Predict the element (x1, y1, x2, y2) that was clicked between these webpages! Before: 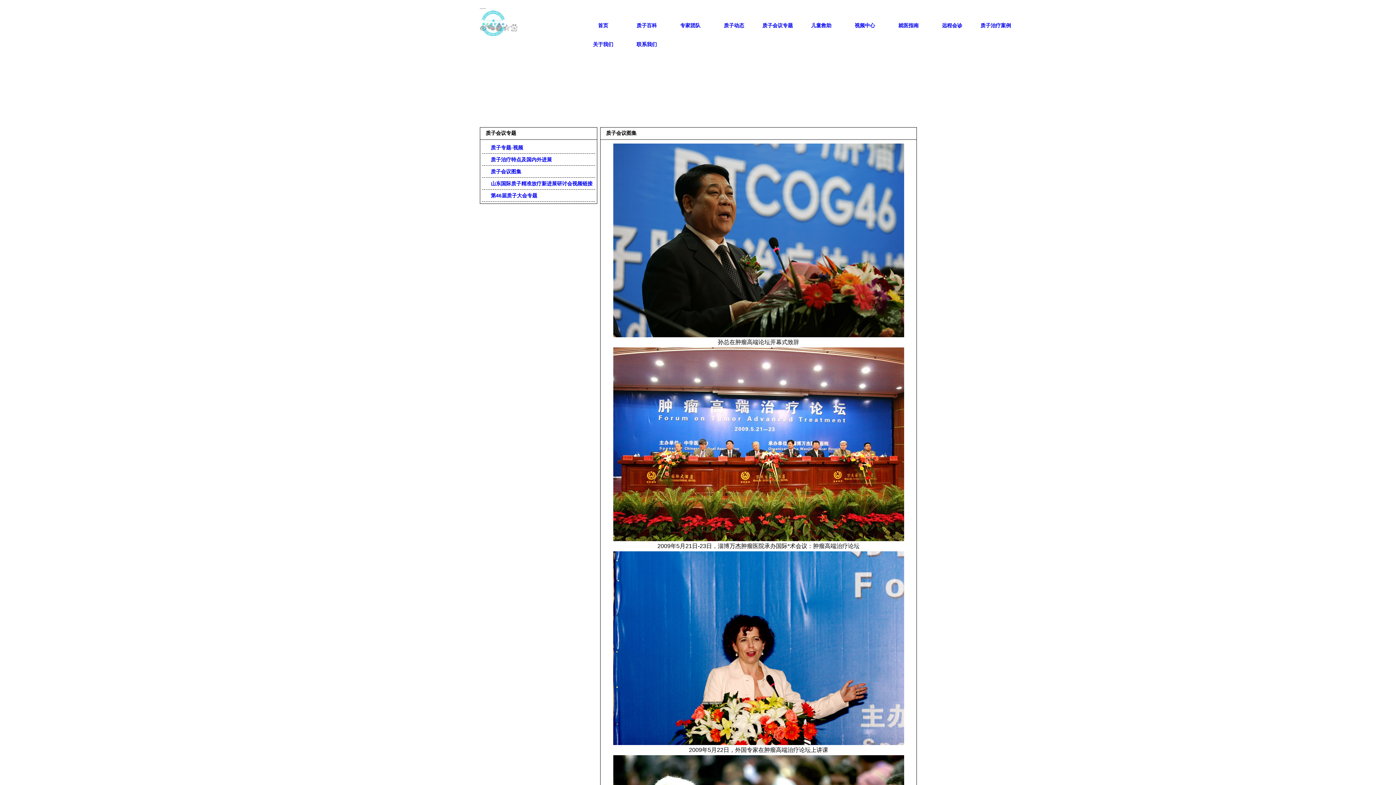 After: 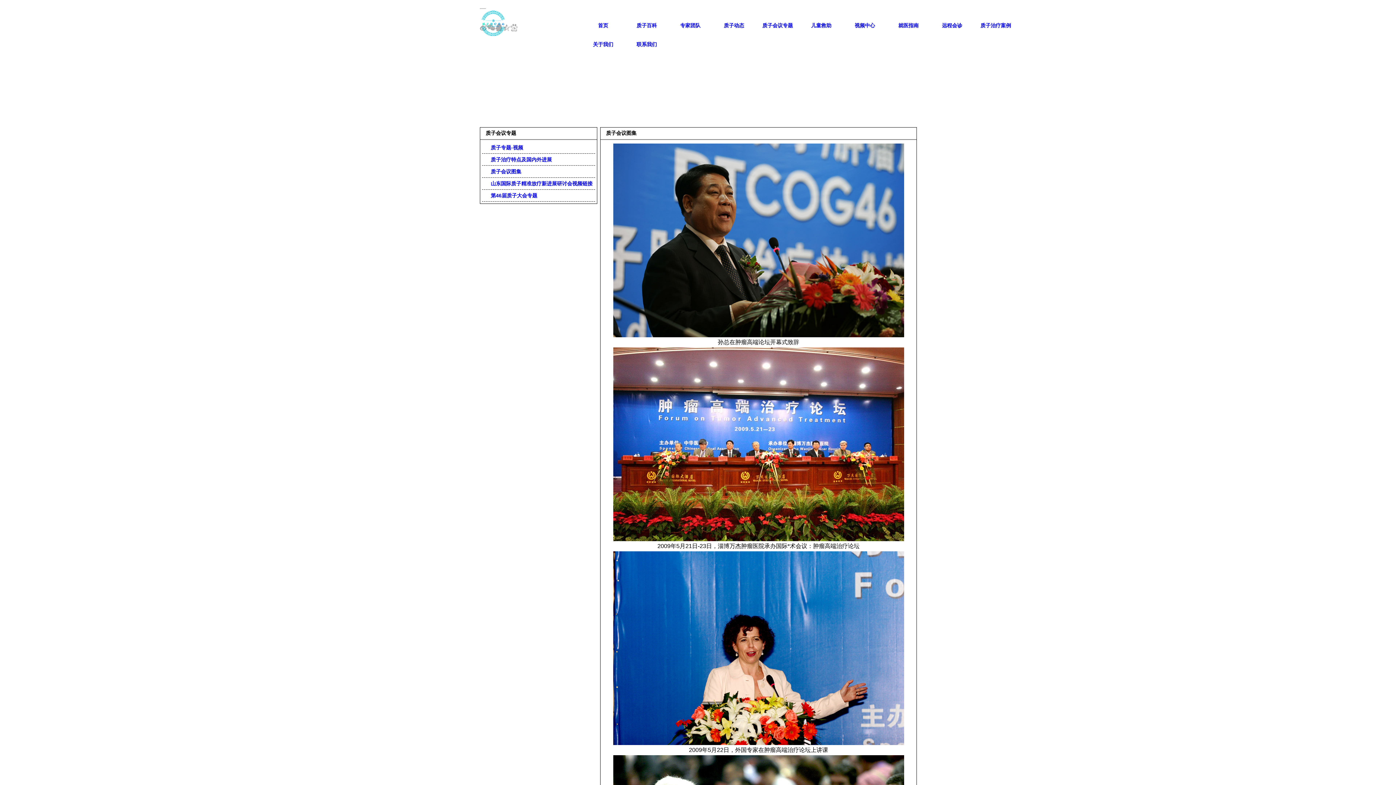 Action: label: 质子会议图集 bbox: (606, 130, 636, 136)